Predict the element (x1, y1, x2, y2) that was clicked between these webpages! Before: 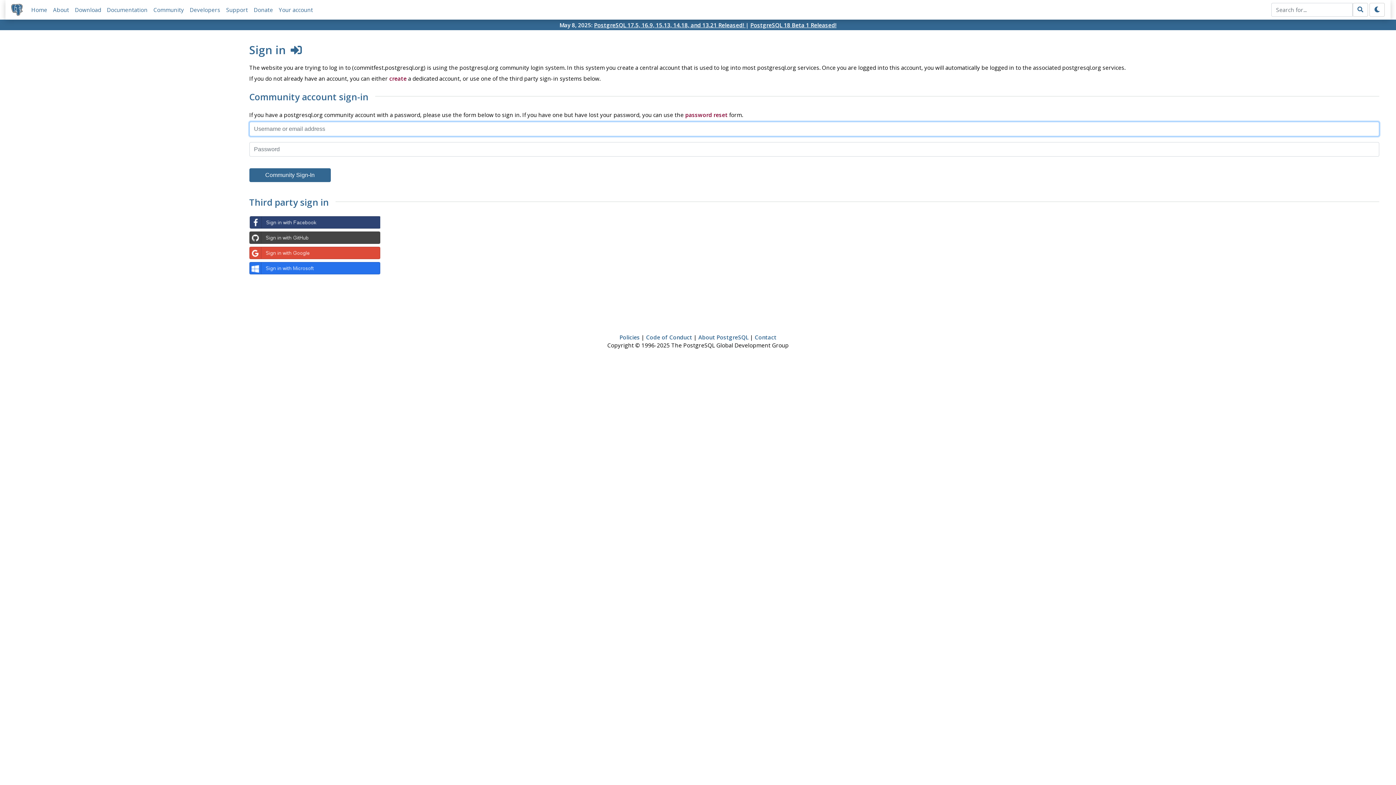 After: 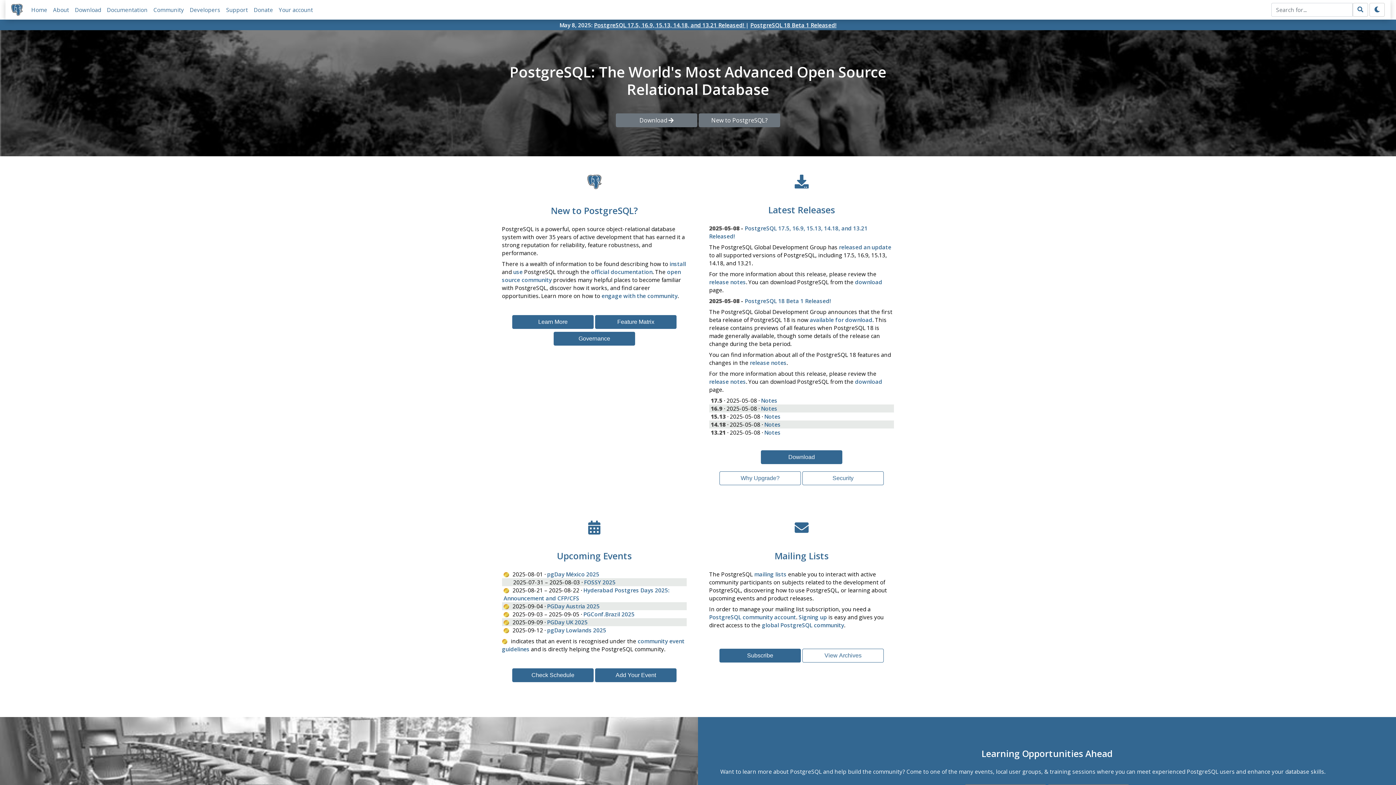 Action: label: Home bbox: (31, 6, 47, 13)